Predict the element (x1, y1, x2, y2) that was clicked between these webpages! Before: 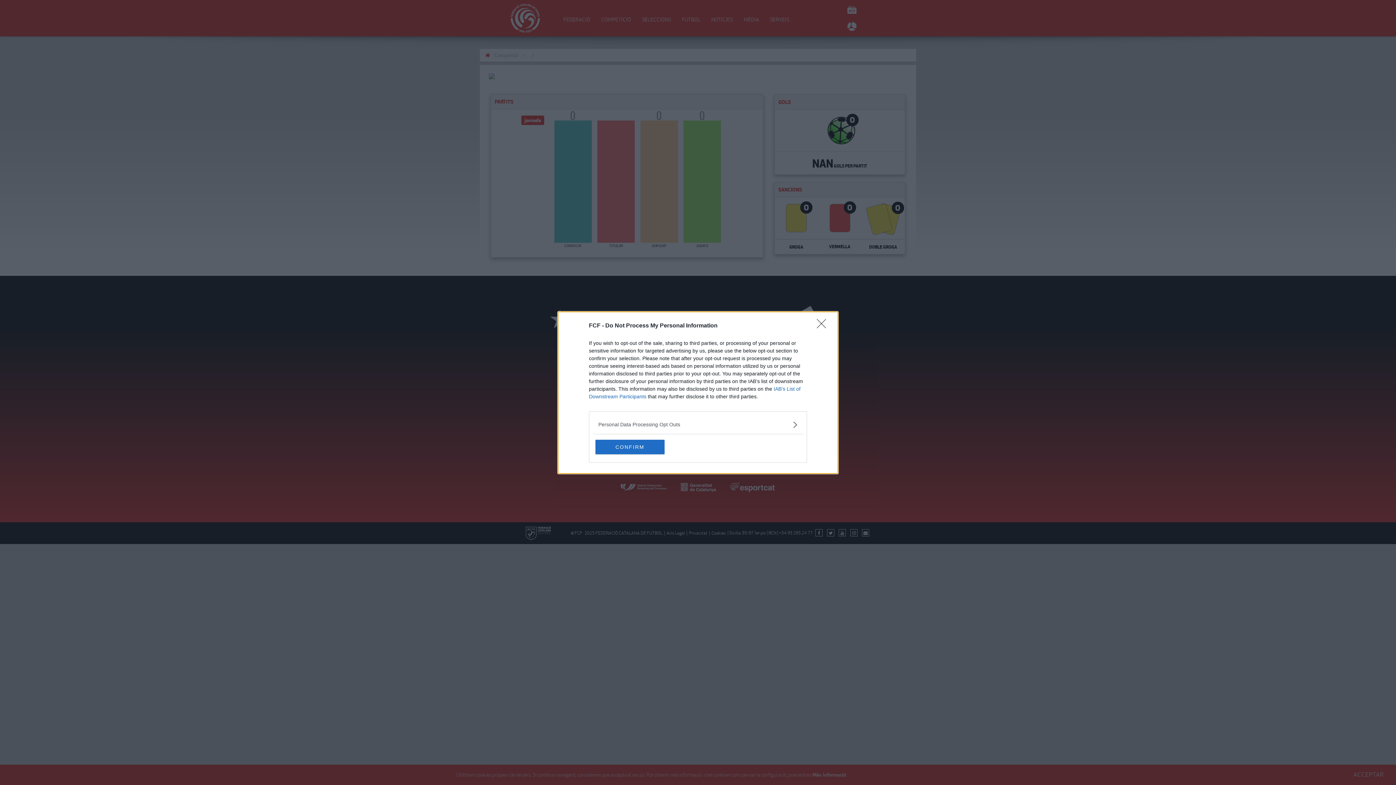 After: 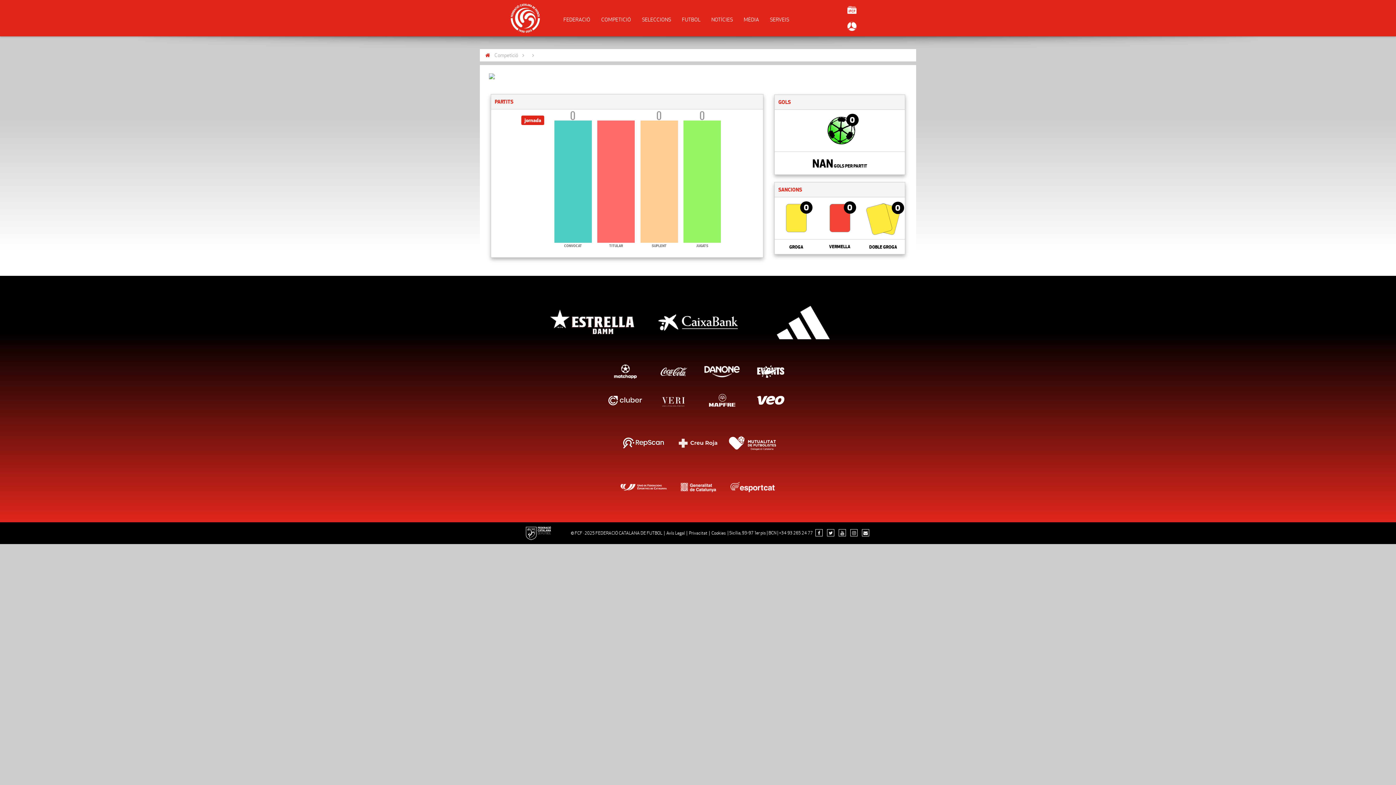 Action: bbox: (595, 439, 664, 454) label: CONFIRM